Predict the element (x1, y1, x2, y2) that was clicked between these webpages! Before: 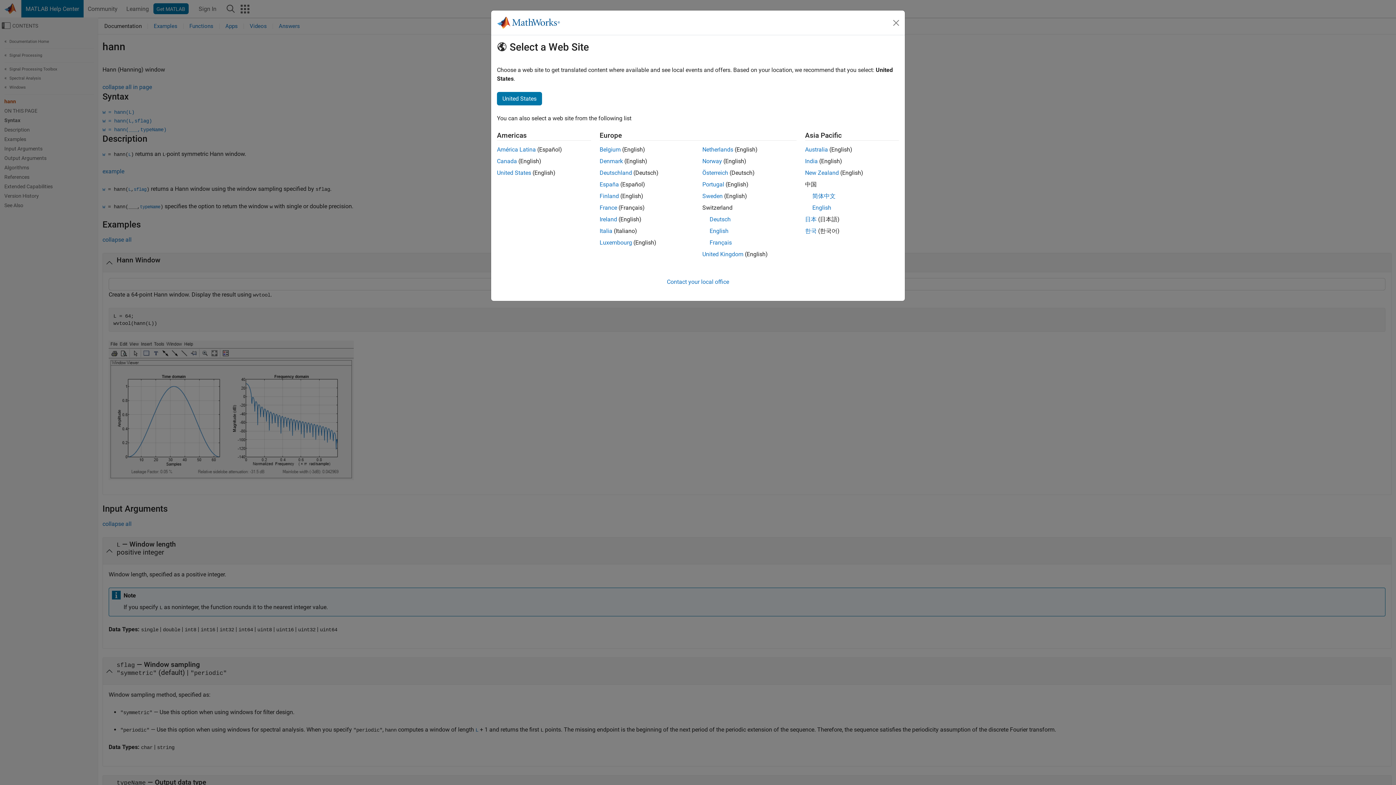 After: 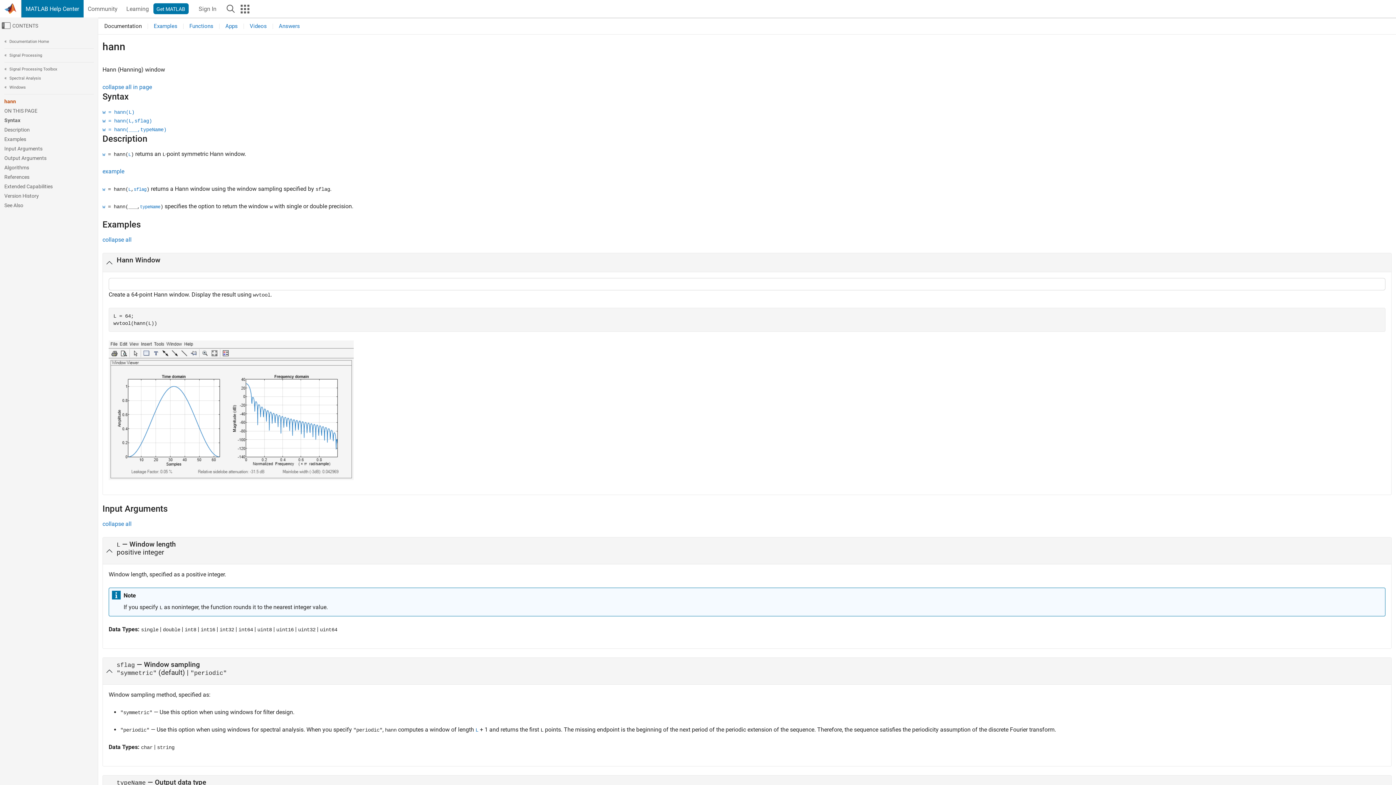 Action: bbox: (497, 169, 531, 176) label: United States